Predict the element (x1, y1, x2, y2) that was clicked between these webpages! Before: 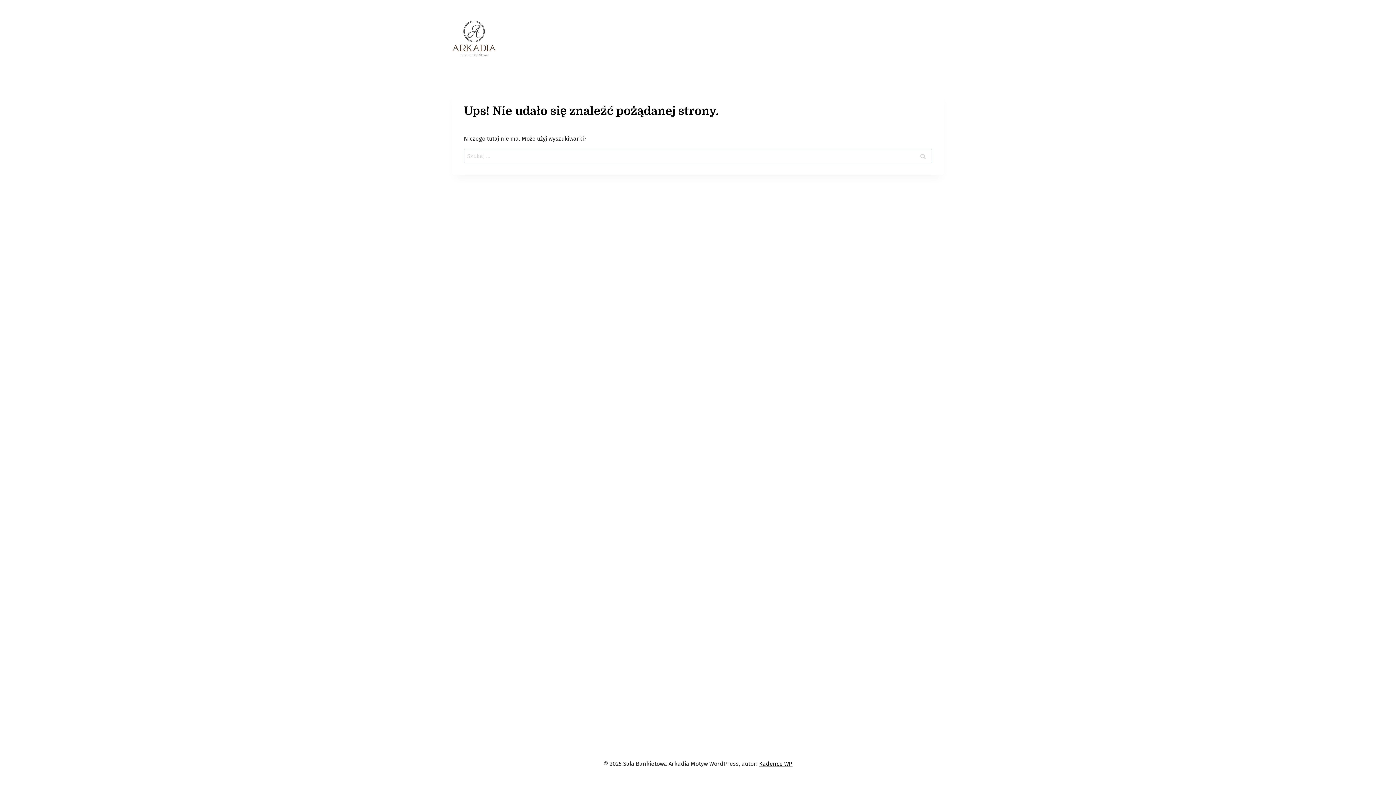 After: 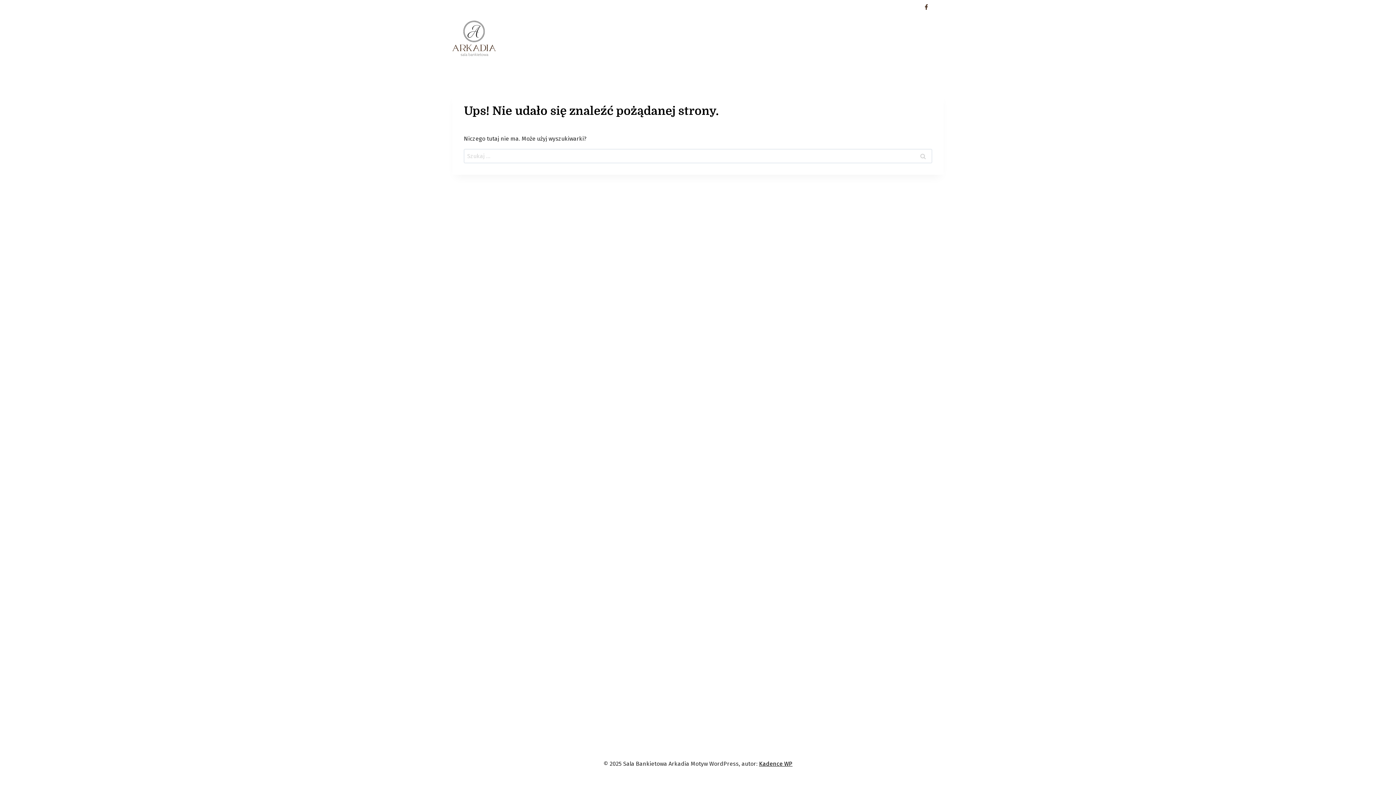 Action: bbox: (920, 1, 932, 13) label: Facebook